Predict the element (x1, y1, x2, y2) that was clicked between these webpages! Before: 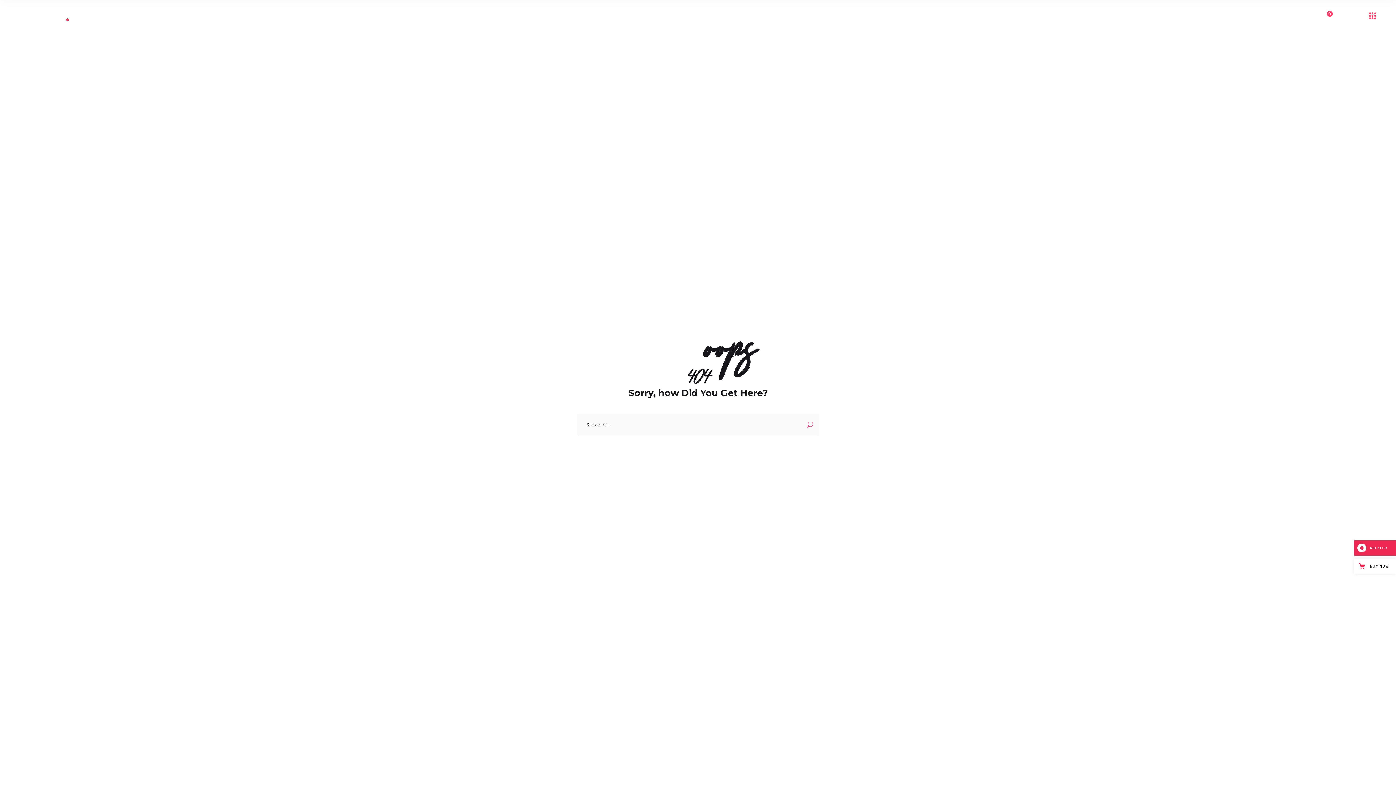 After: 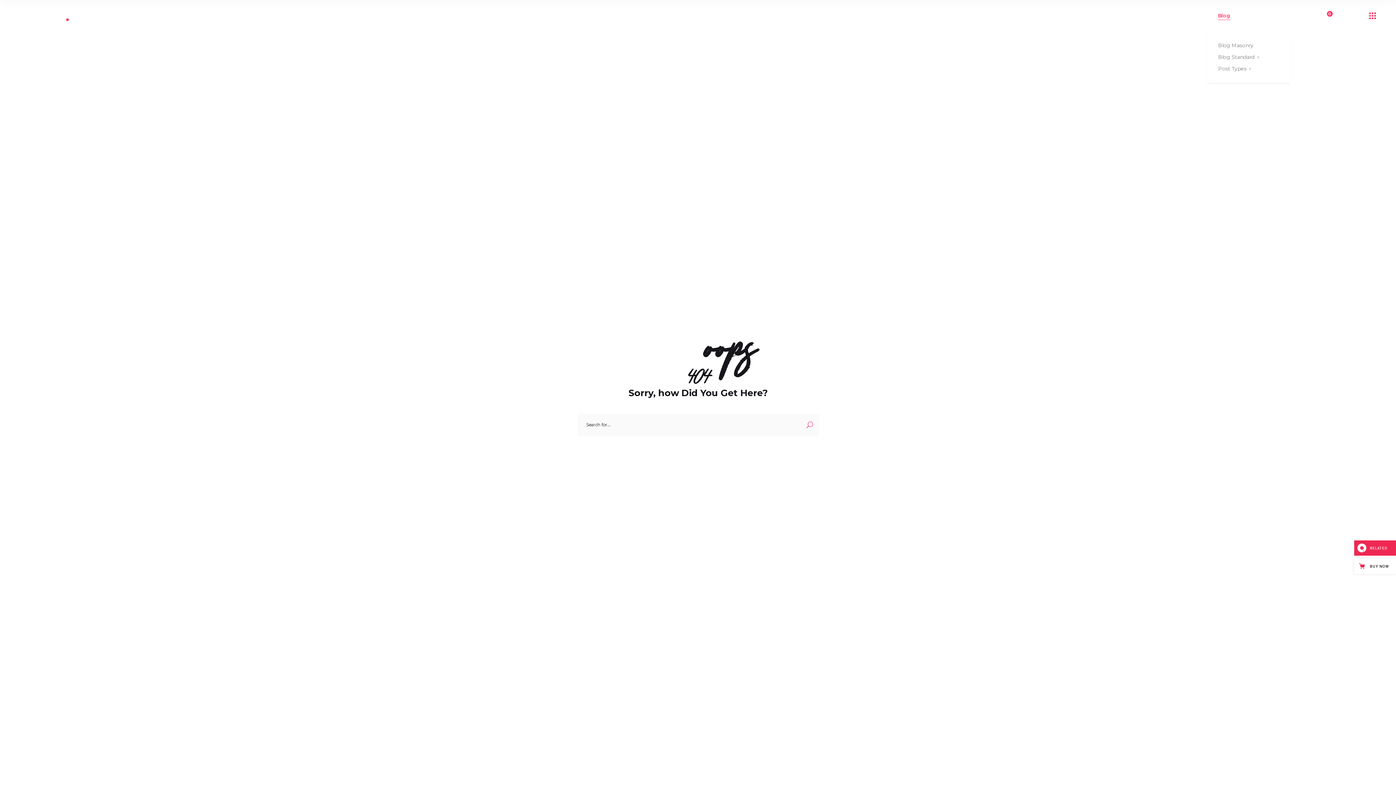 Action: label: Blog bbox: (1209, 11, 1239, 20)